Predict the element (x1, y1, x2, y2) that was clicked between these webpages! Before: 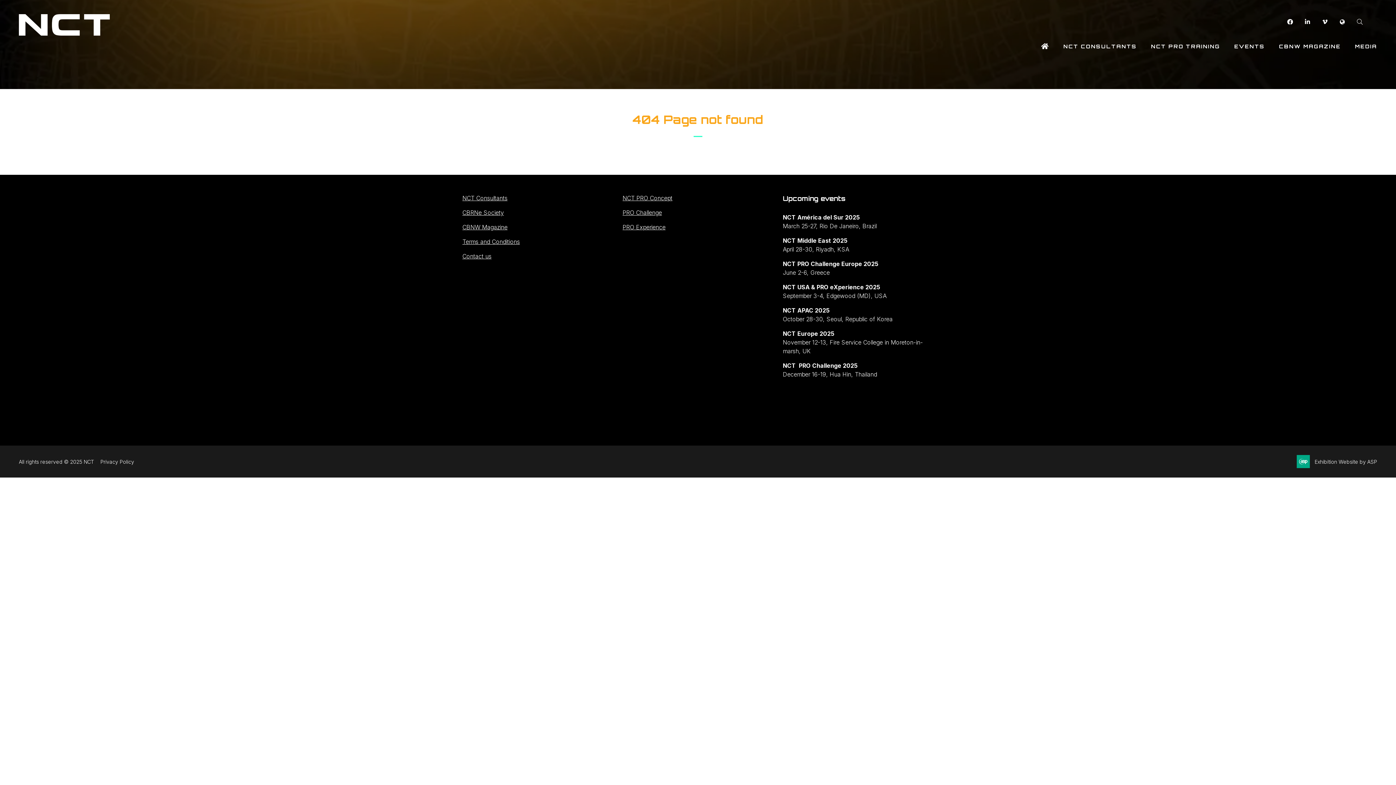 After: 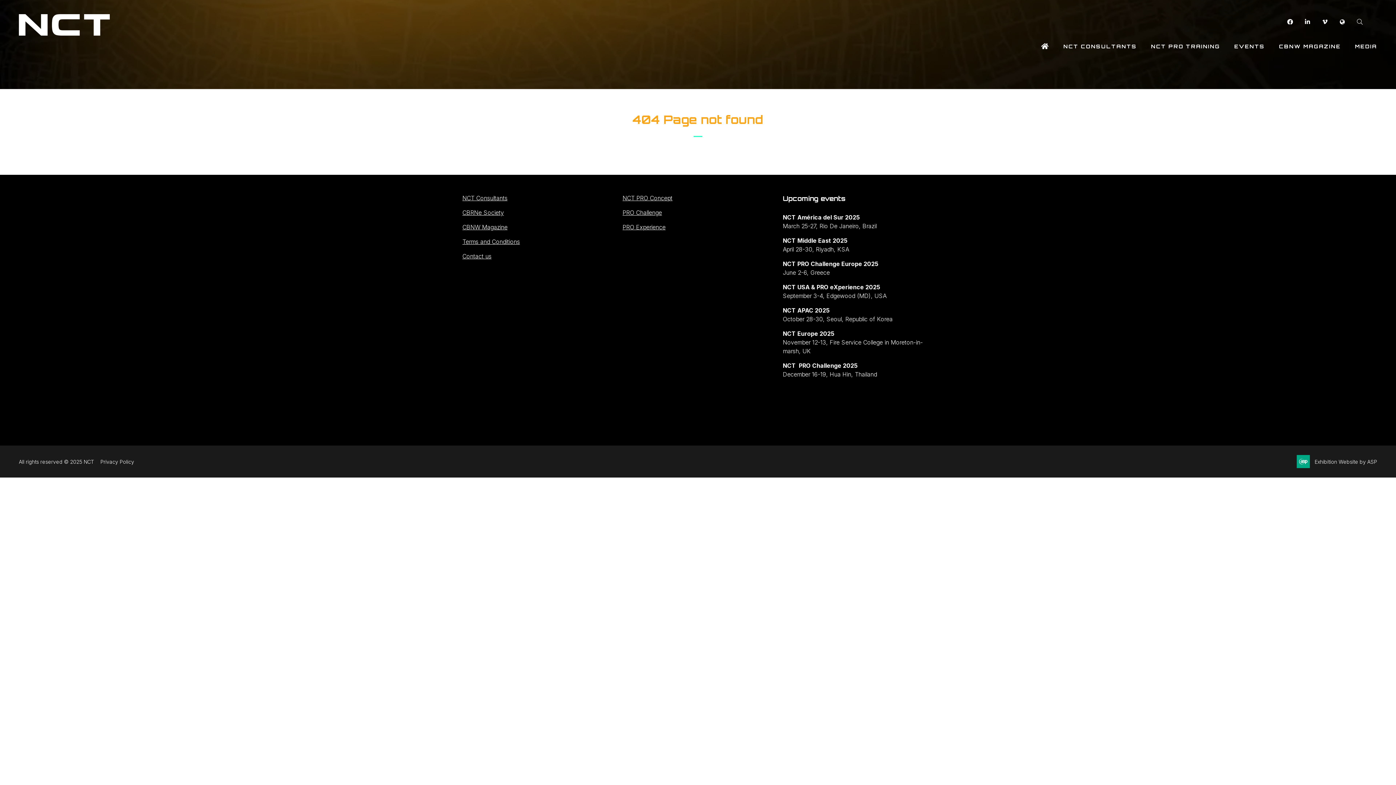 Action: bbox: (462, 223, 507, 230) label: CBNW Magazine